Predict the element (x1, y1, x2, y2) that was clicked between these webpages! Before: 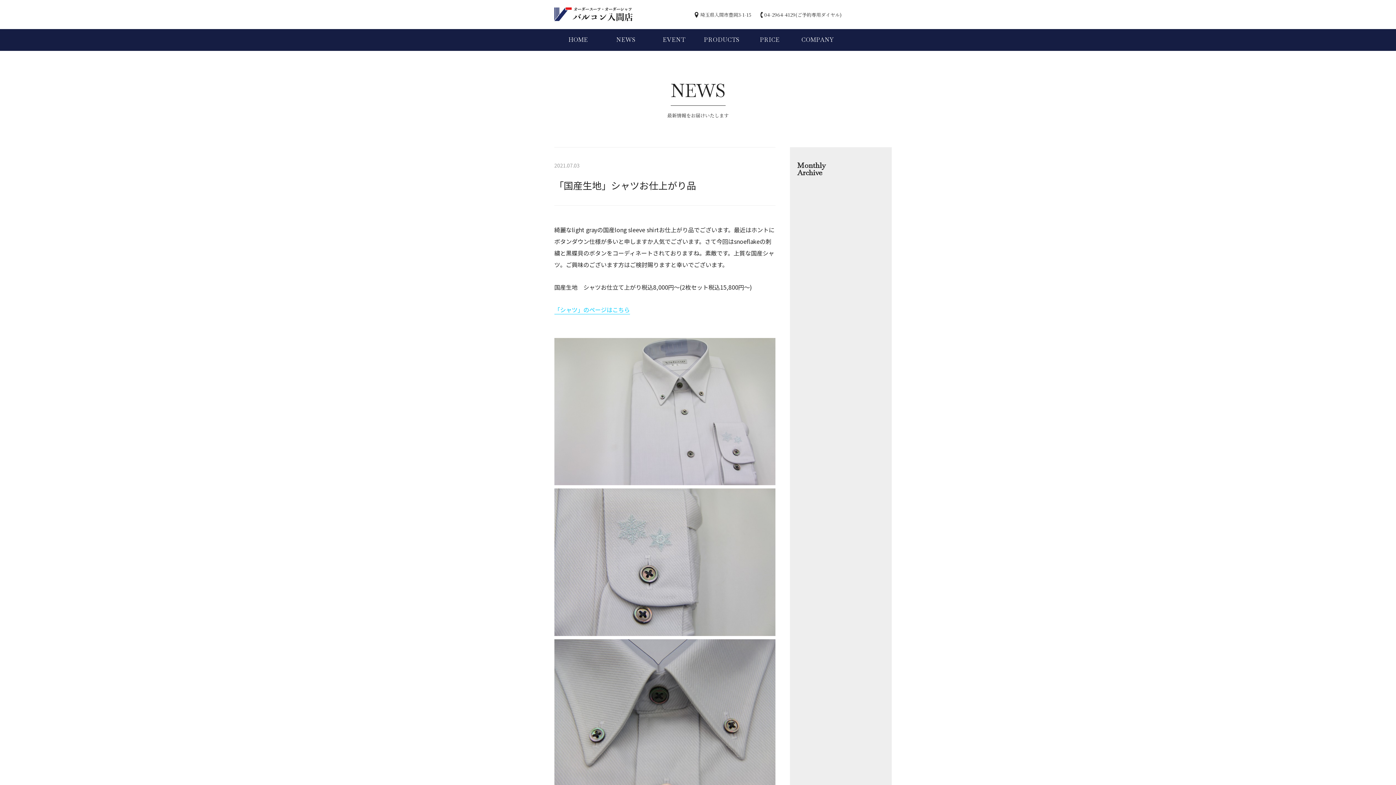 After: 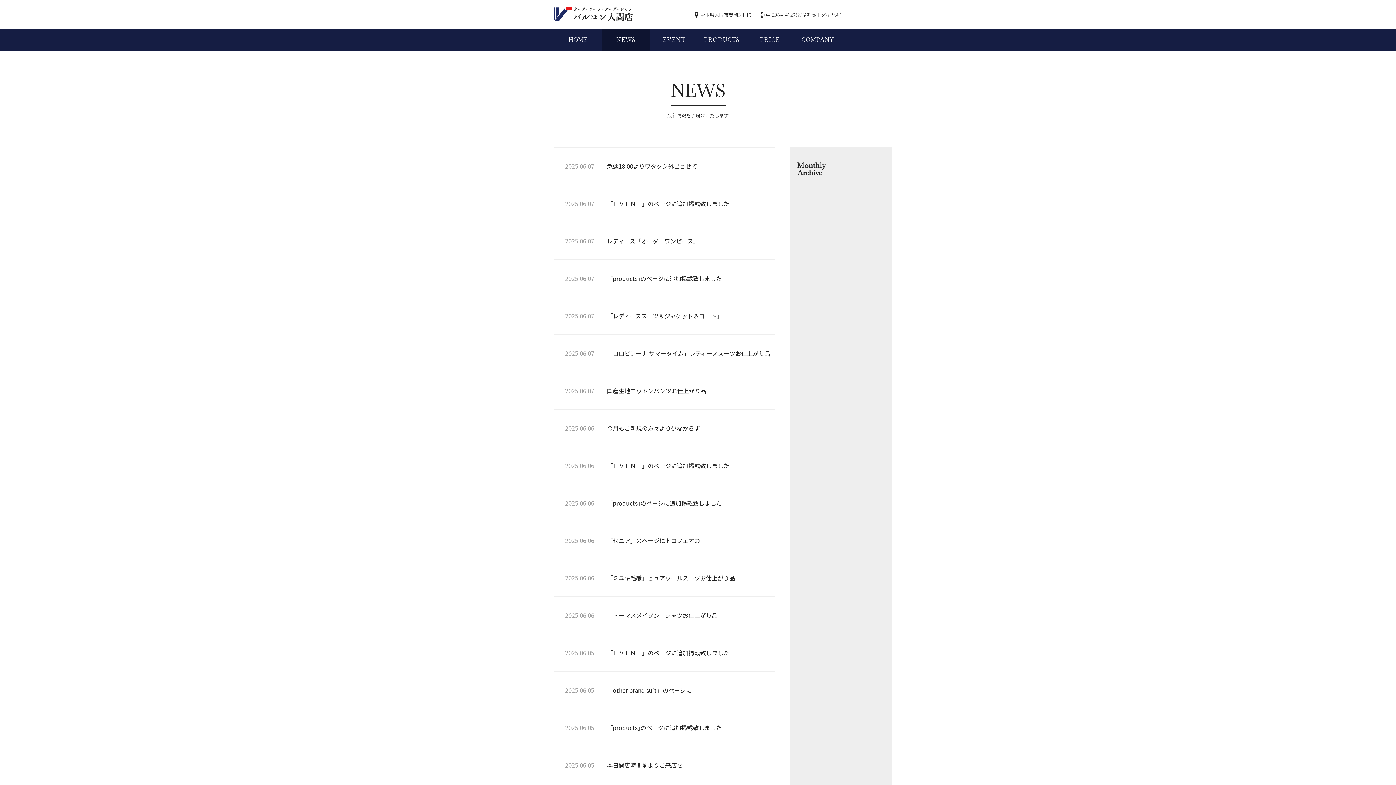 Action: label: NEWS bbox: (602, 29, 650, 50)